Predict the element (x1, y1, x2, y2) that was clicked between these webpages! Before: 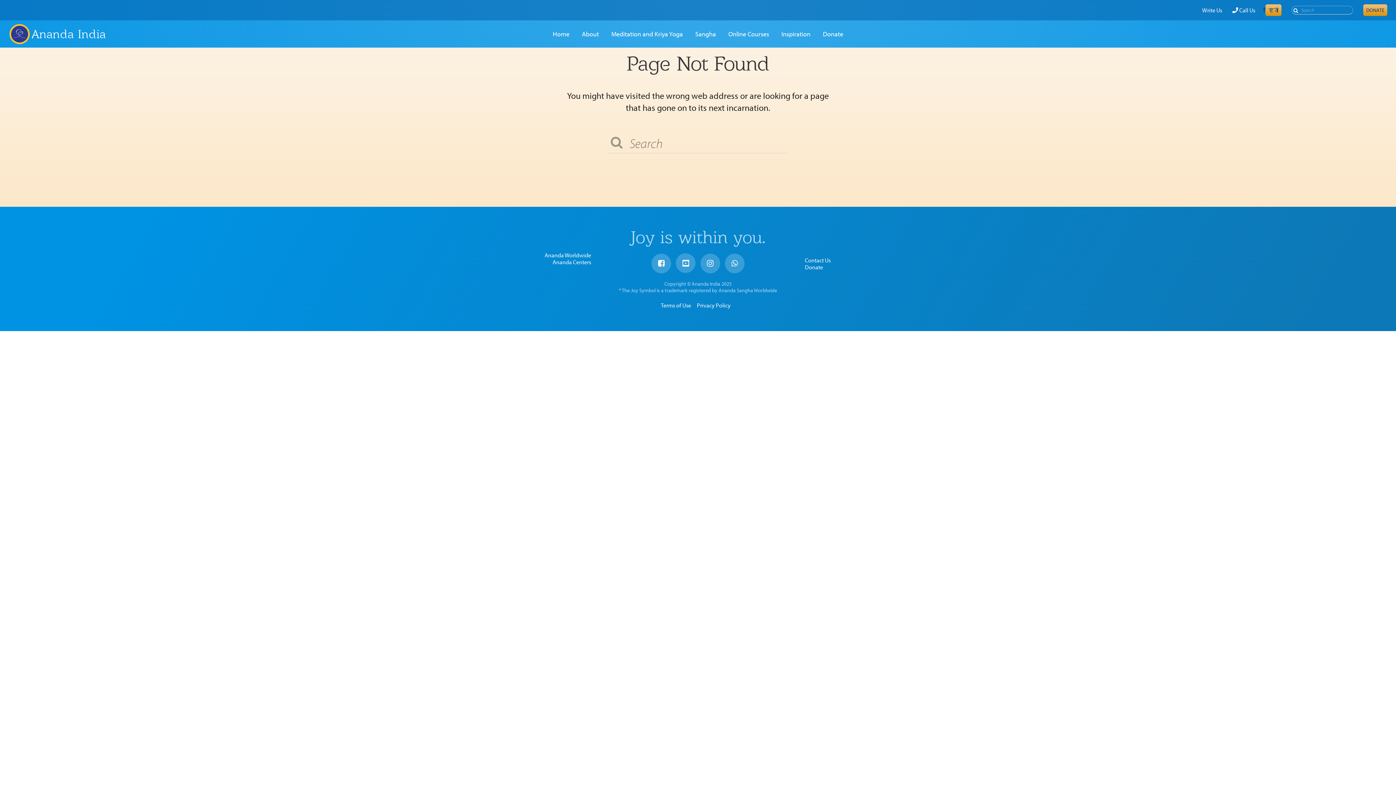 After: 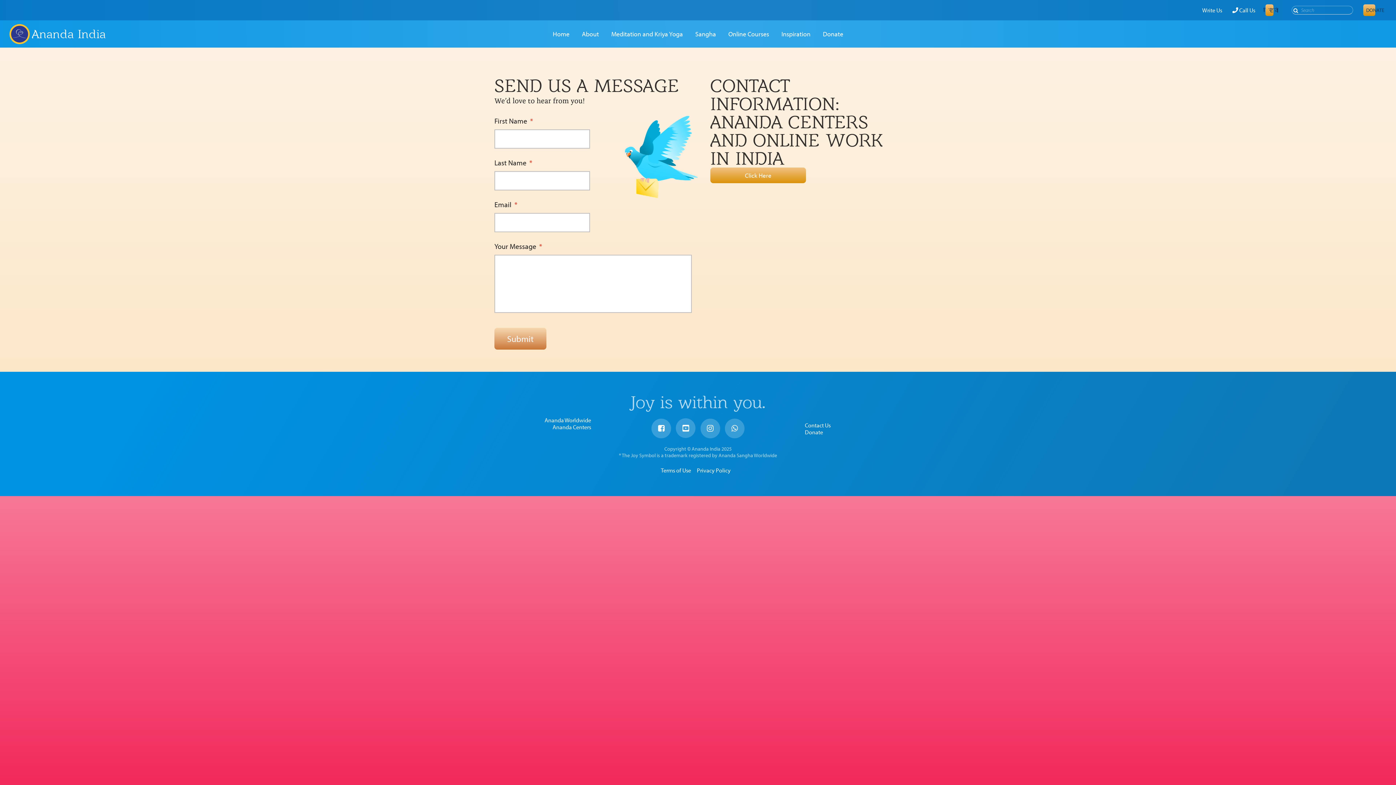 Action: label: Write Us bbox: (1202, 6, 1222, 13)